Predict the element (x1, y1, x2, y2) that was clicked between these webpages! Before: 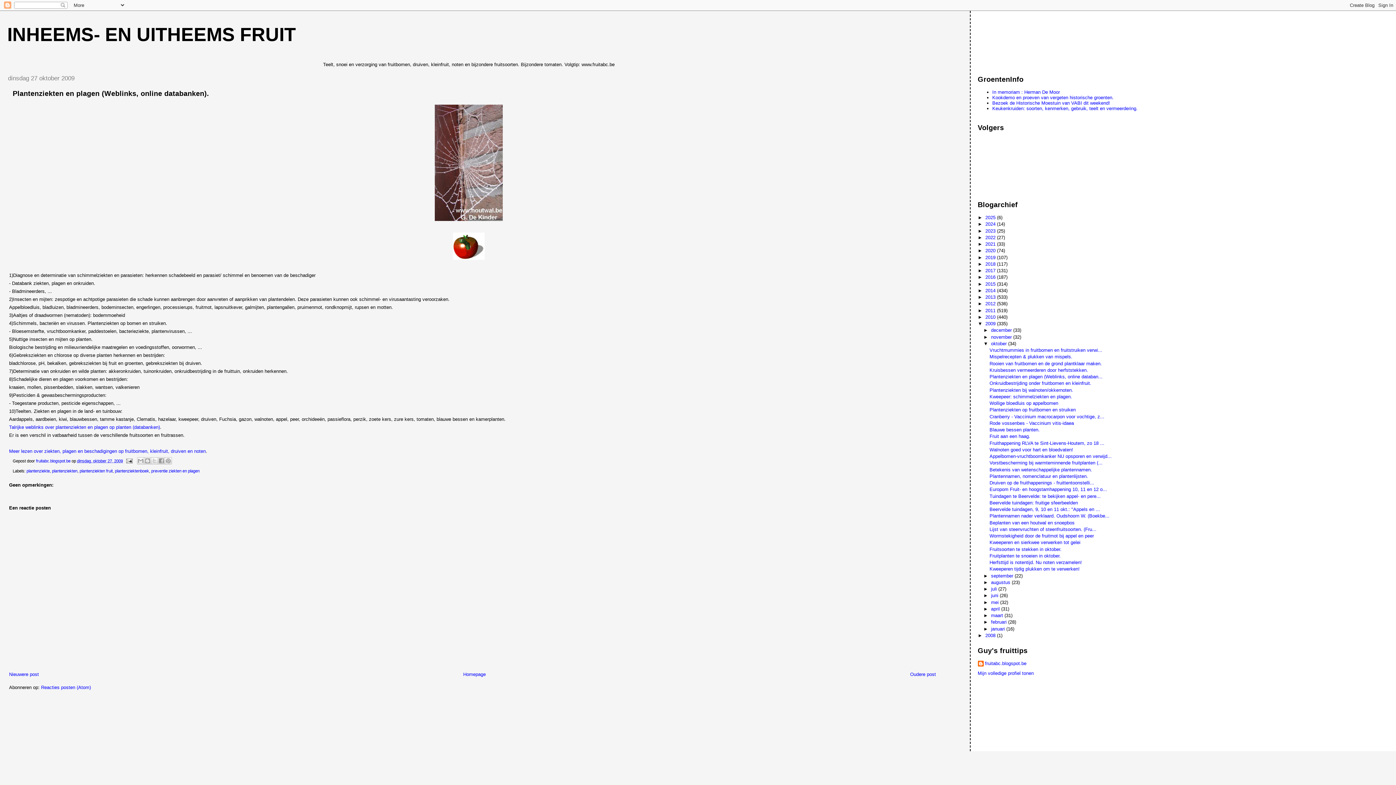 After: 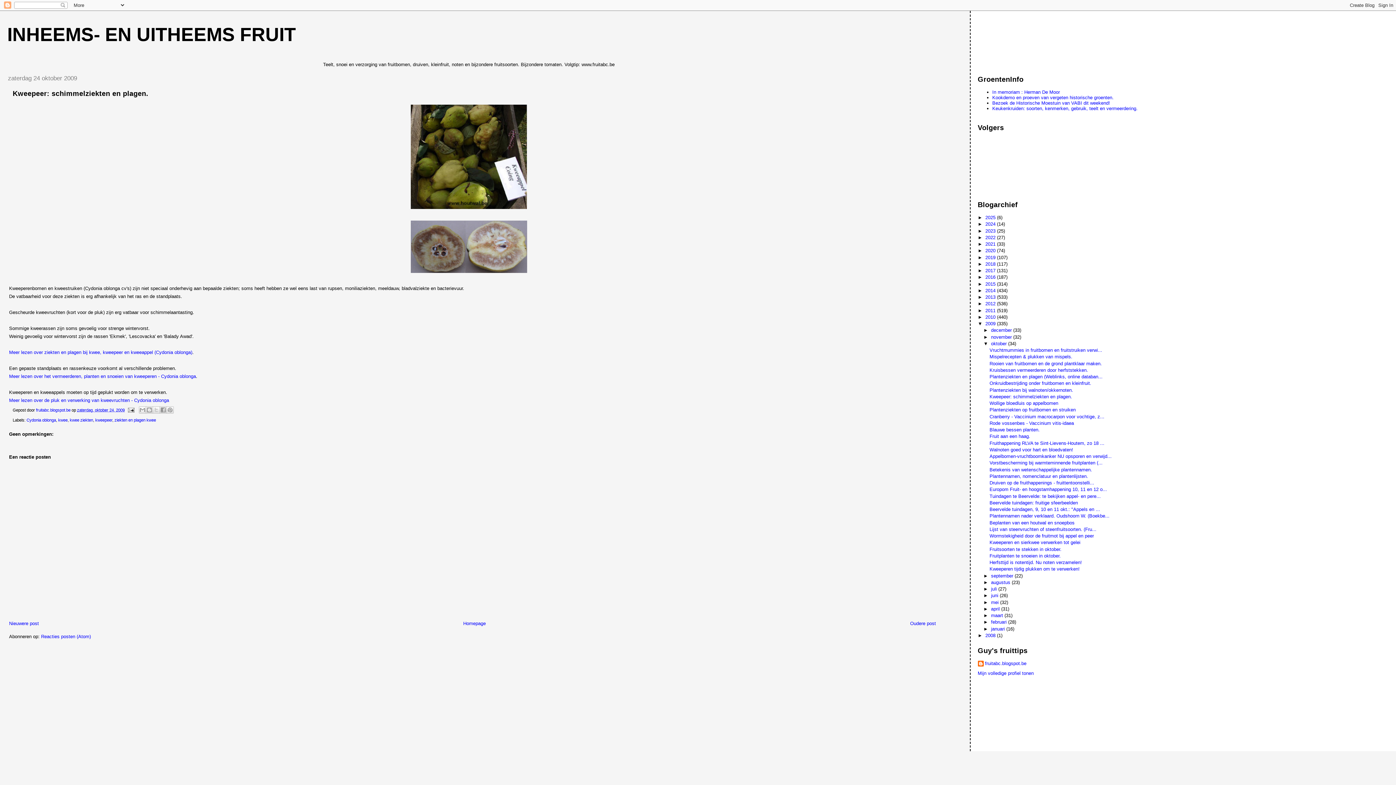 Action: label: Kweepeer: schimmelziekten en plagen. bbox: (989, 394, 1072, 399)